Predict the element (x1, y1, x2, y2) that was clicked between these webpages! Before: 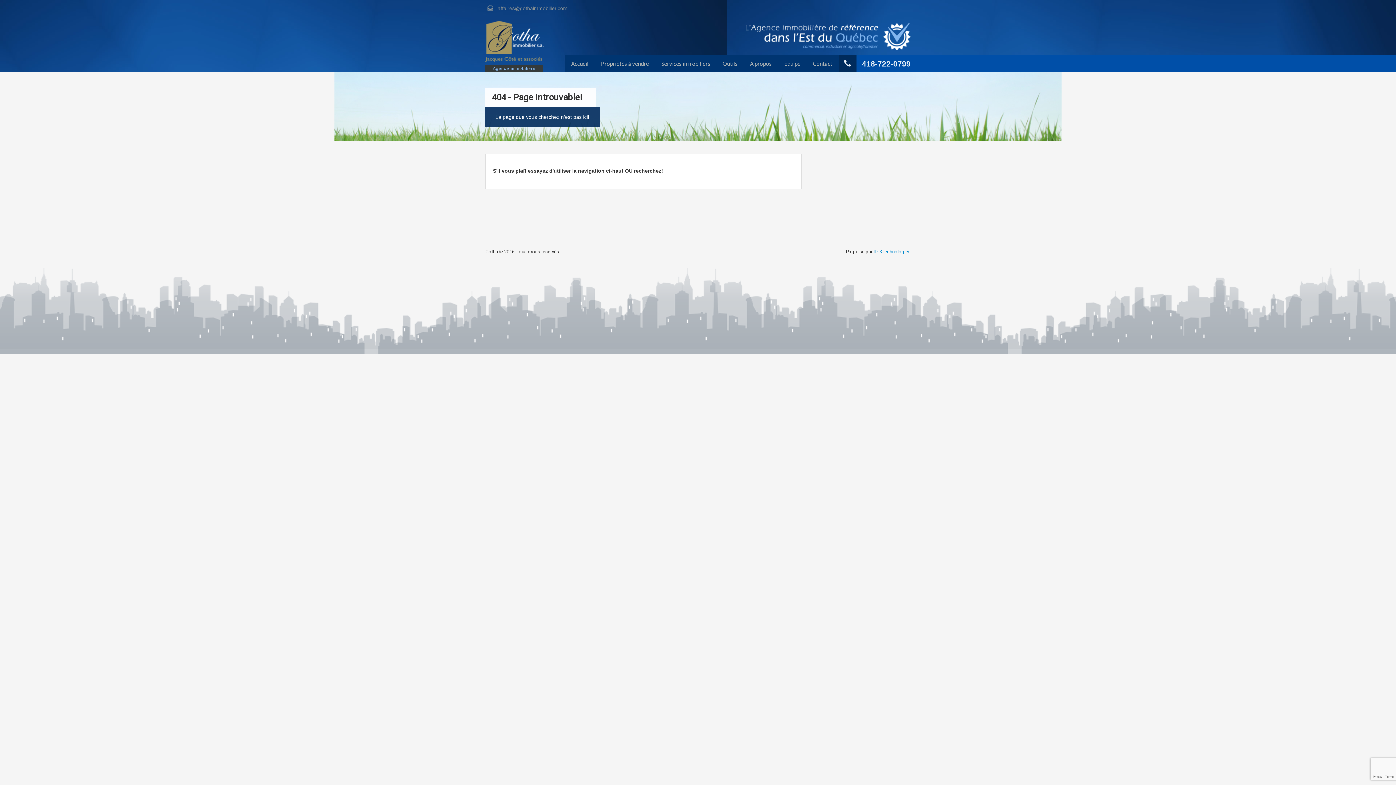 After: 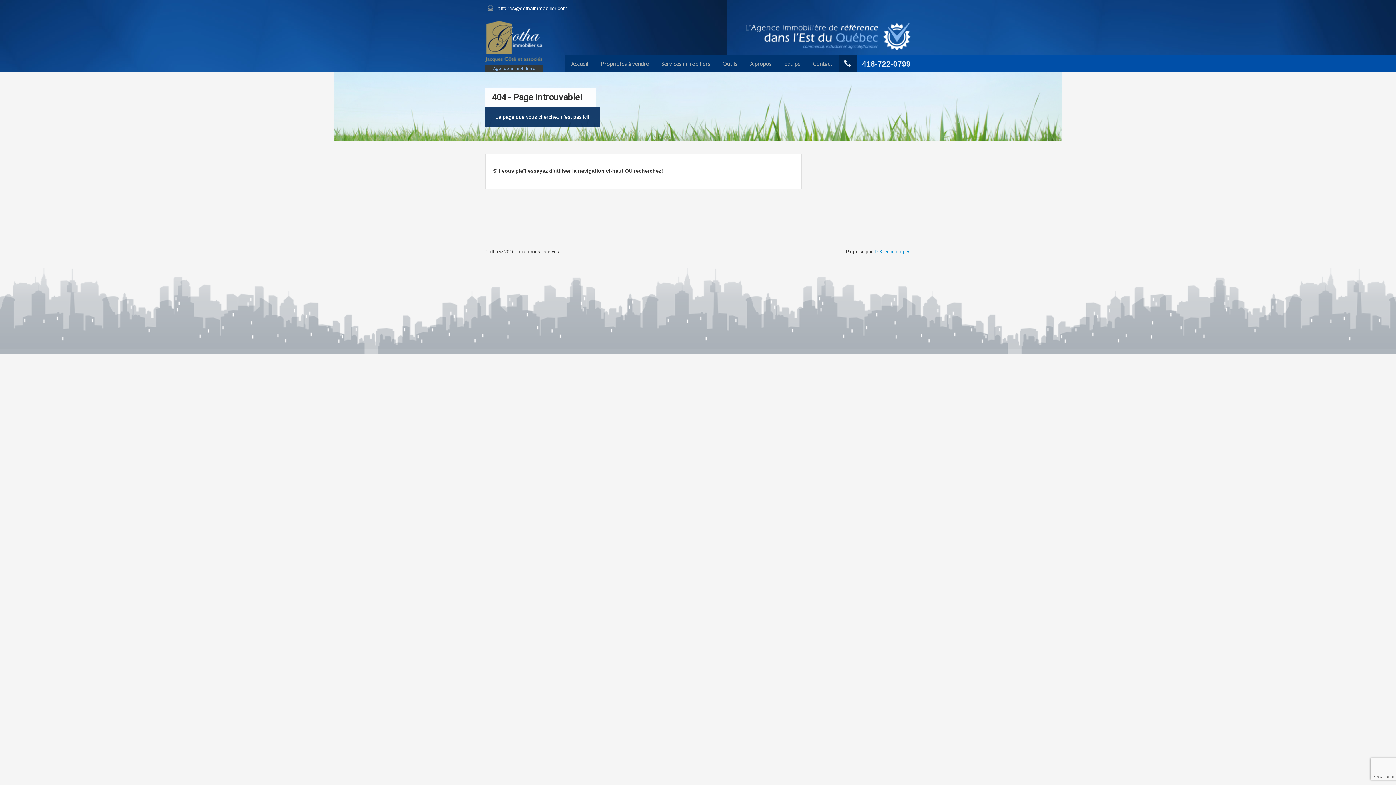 Action: label: affaires@gothaimmobilier.com bbox: (497, 5, 567, 11)